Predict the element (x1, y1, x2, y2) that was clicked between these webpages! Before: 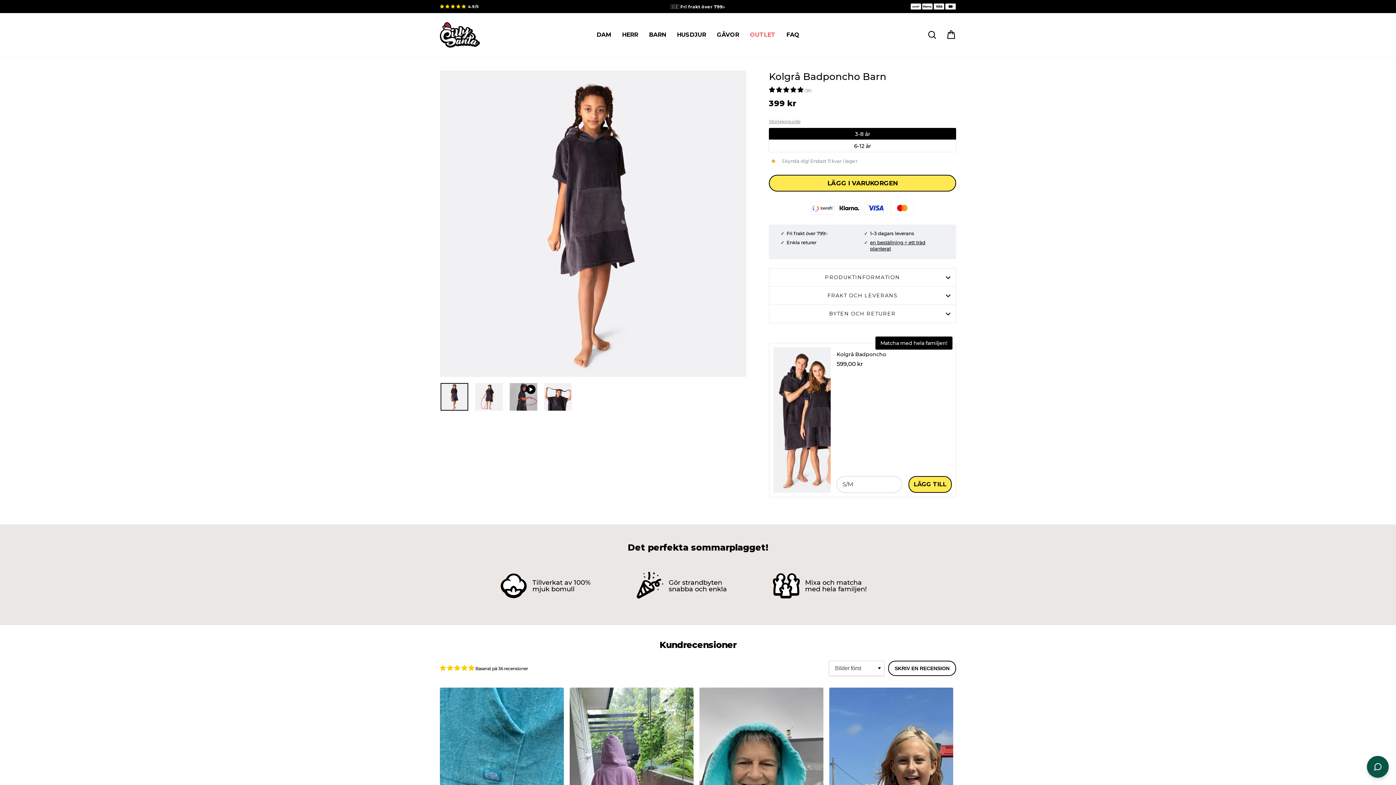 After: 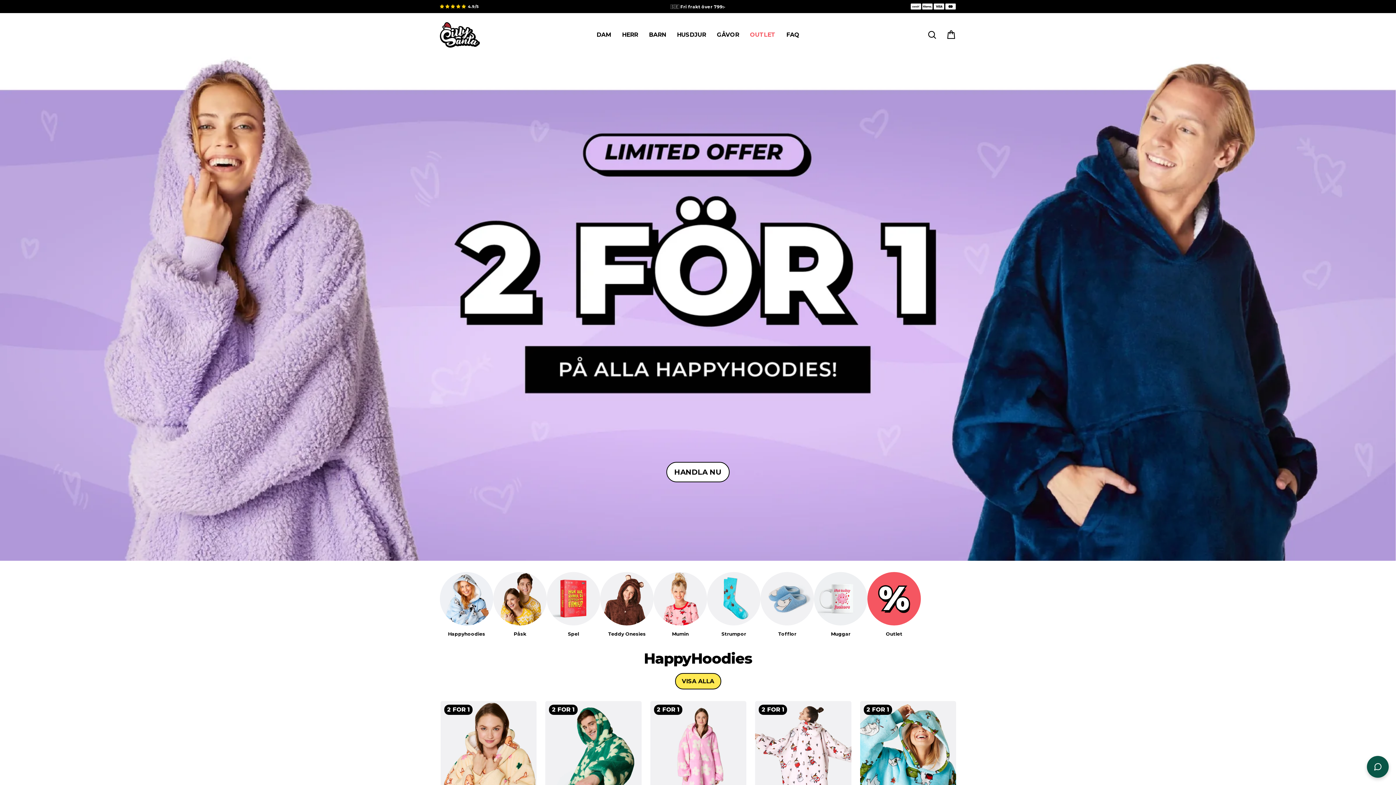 Action: bbox: (440, 22, 480, 47)